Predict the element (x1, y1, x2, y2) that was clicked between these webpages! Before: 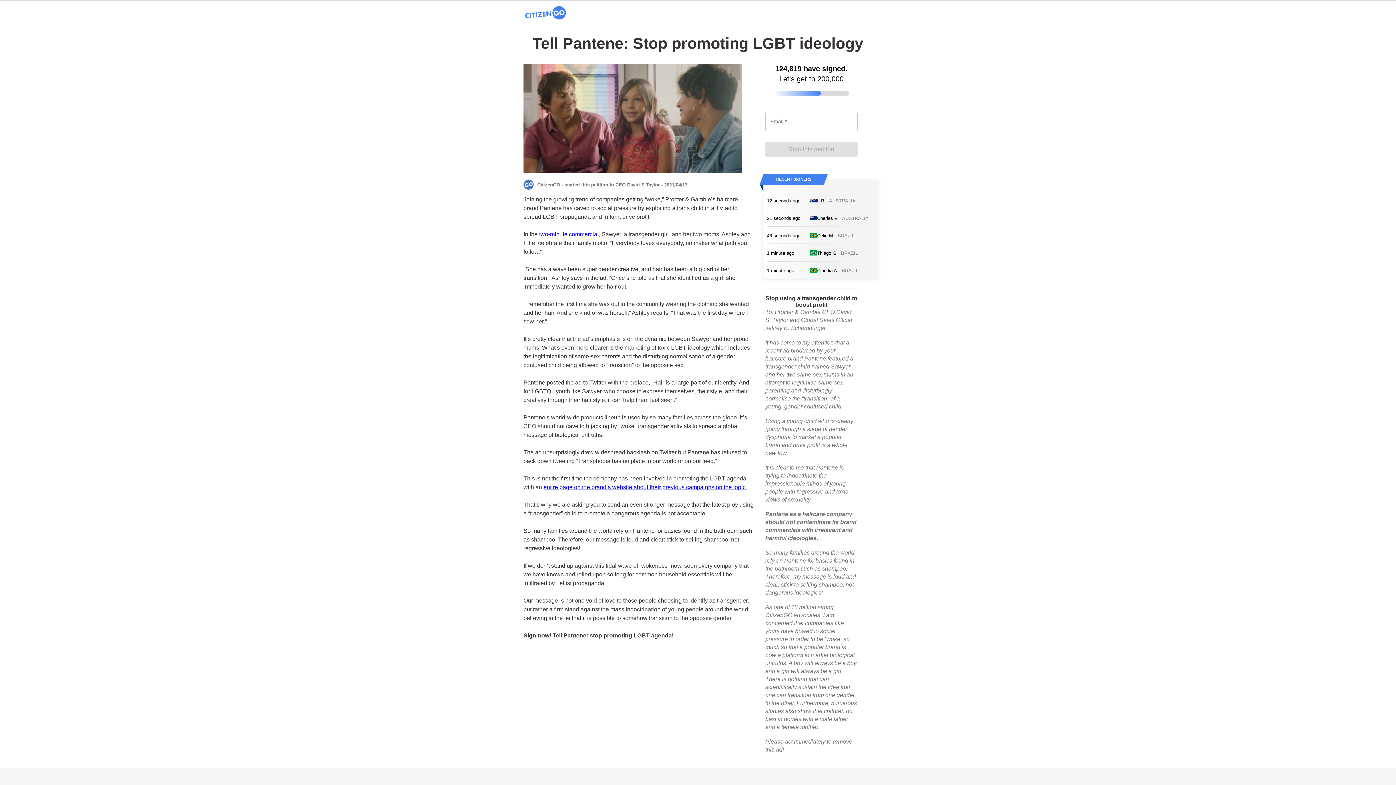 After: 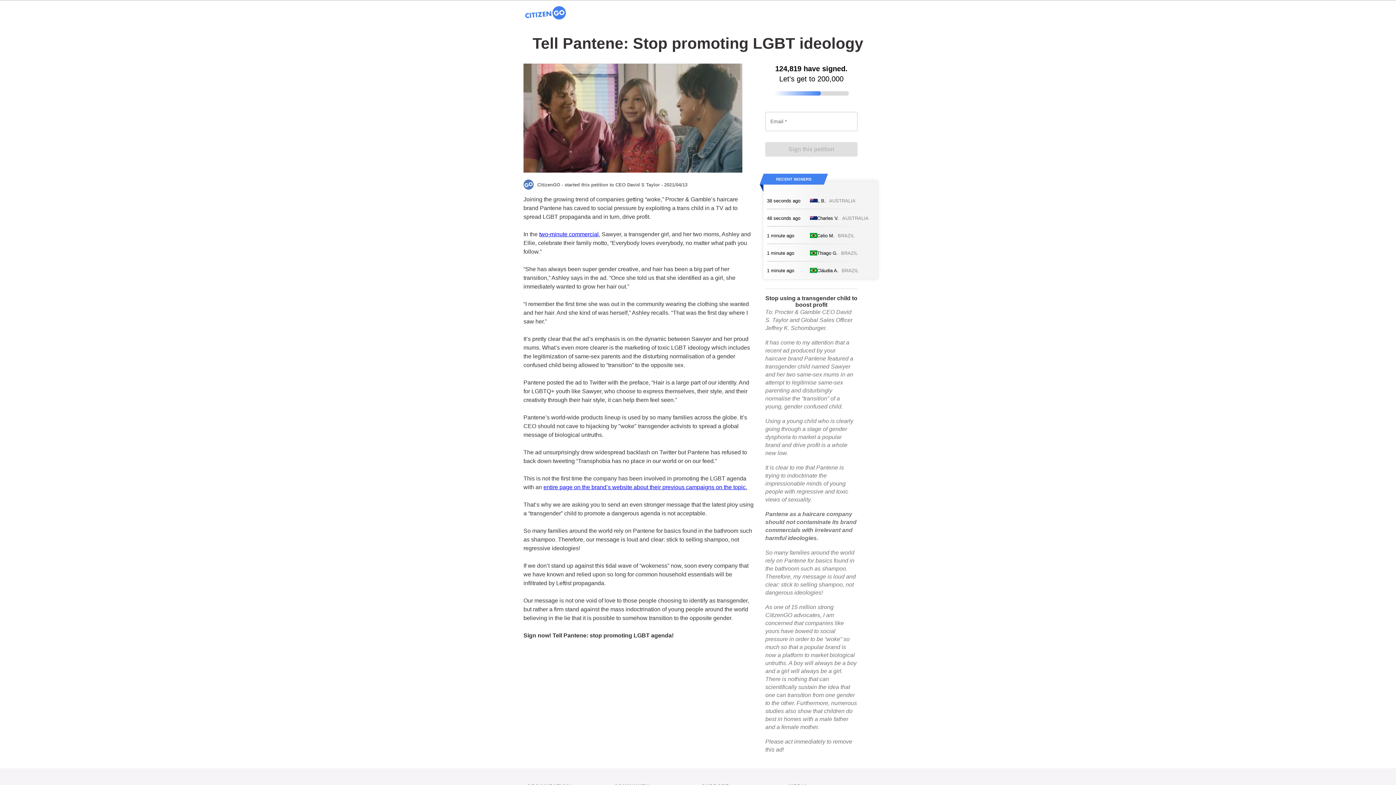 Action: bbox: (543, 484, 747, 490) label: entire page on the brand’s website about their previous campaigns on the topic.